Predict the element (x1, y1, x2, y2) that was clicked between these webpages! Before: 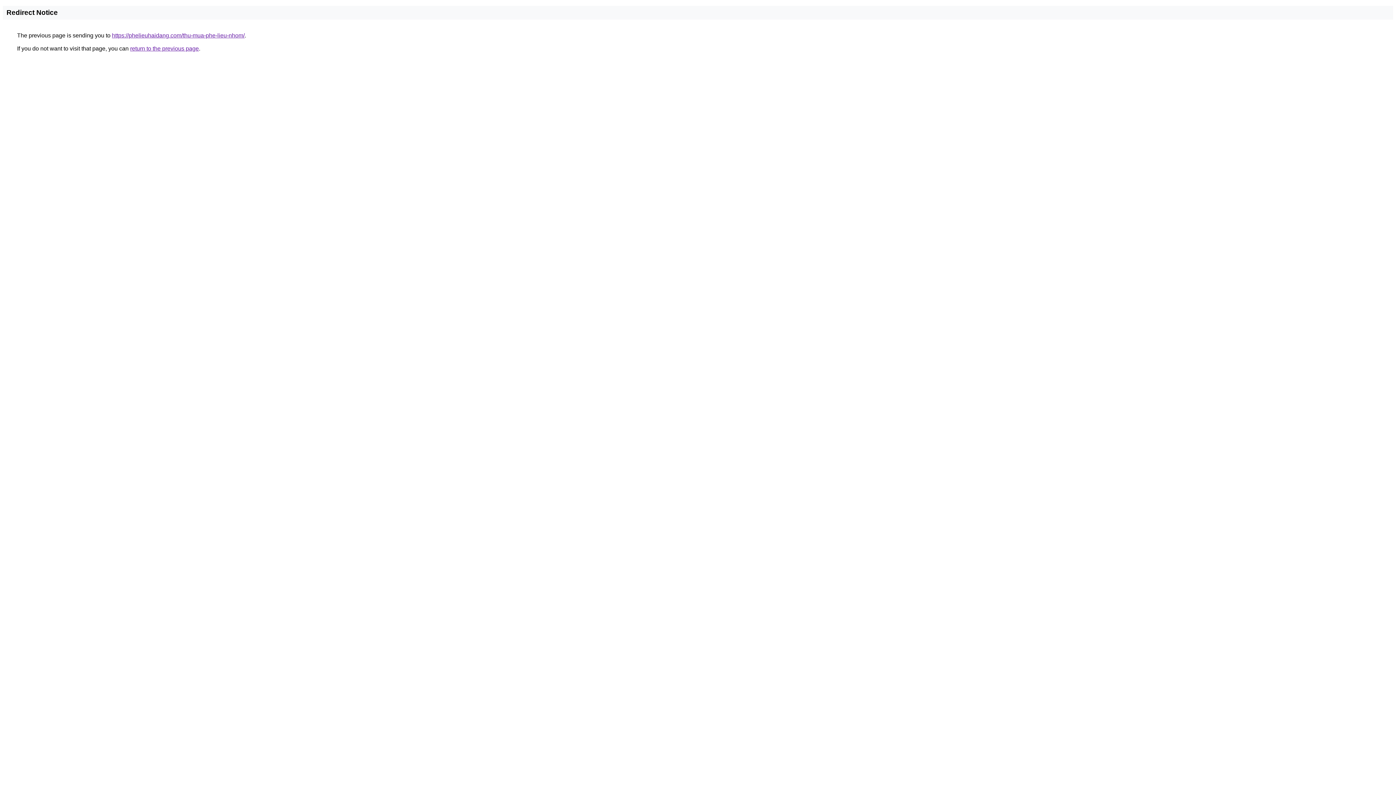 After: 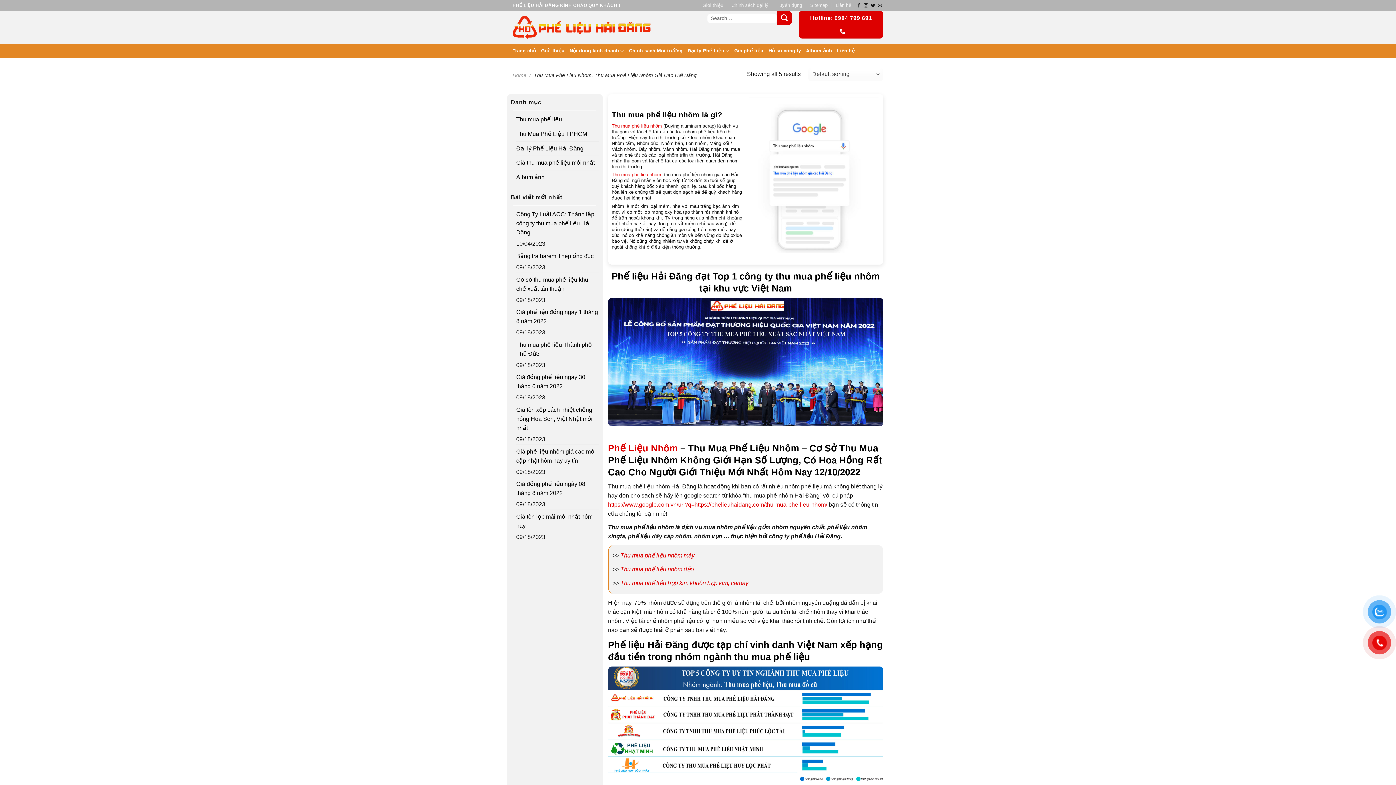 Action: label: https://phelieuhaidang.com/thu-mua-phe-lieu-nhom/ bbox: (112, 32, 244, 38)